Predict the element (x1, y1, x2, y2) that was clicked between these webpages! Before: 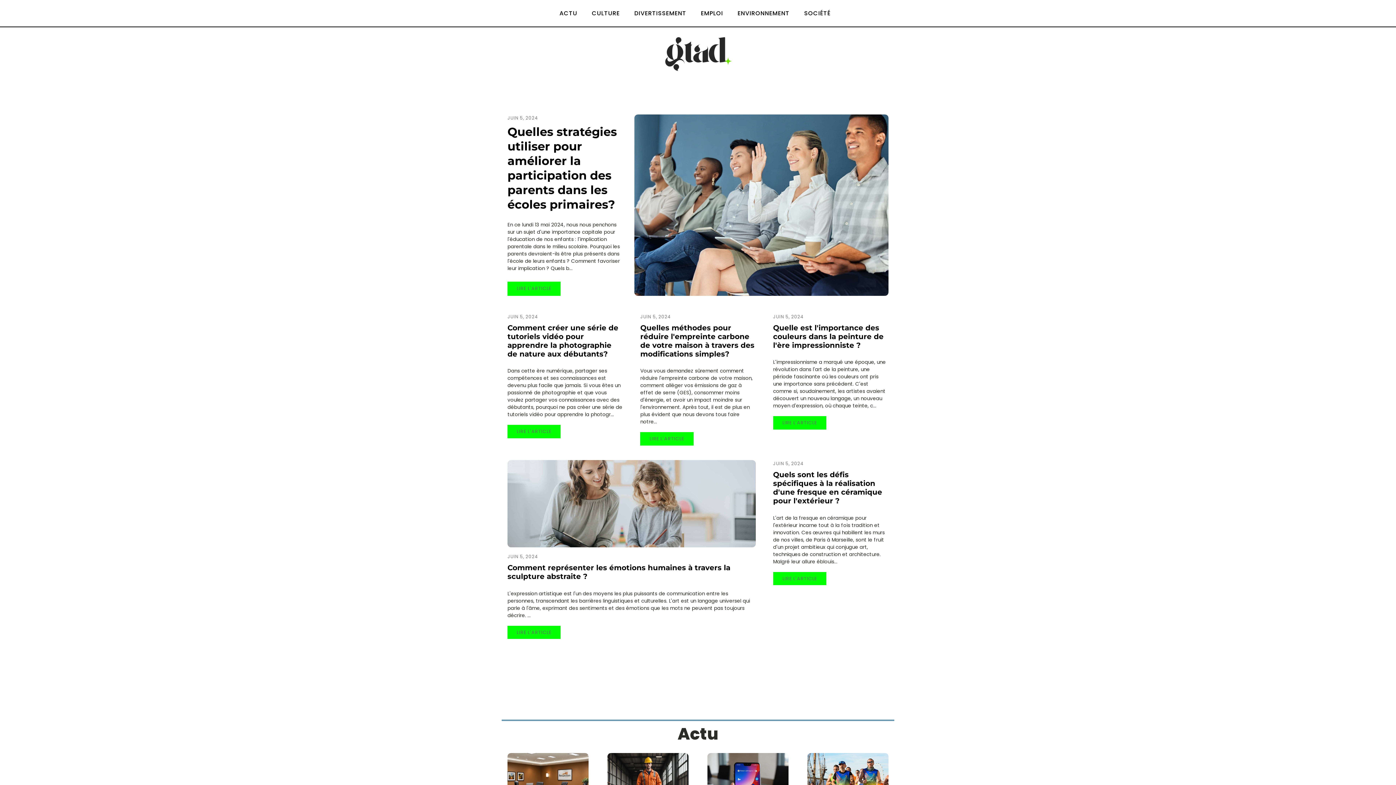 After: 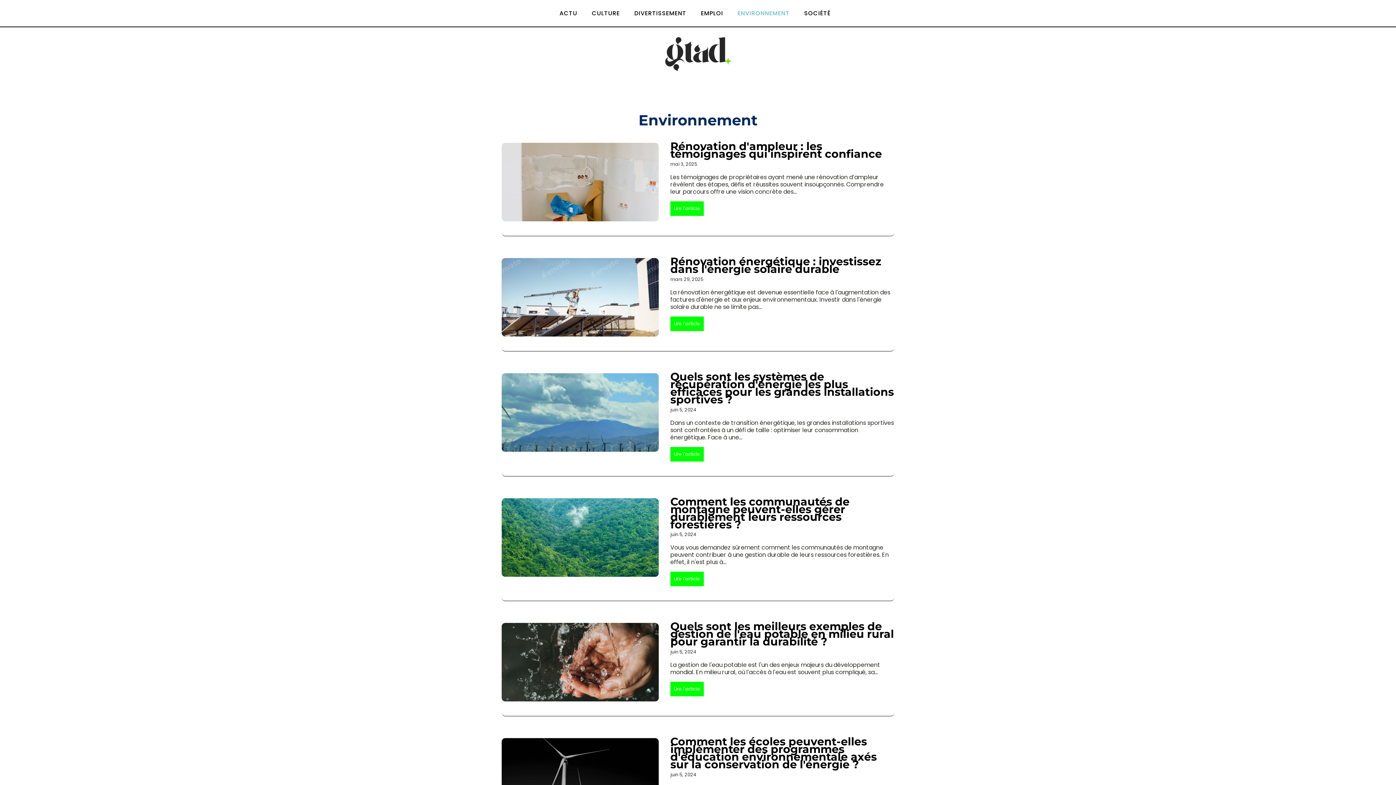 Action: label: ENVIRONNEMENT bbox: (730, 0, 797, 26)